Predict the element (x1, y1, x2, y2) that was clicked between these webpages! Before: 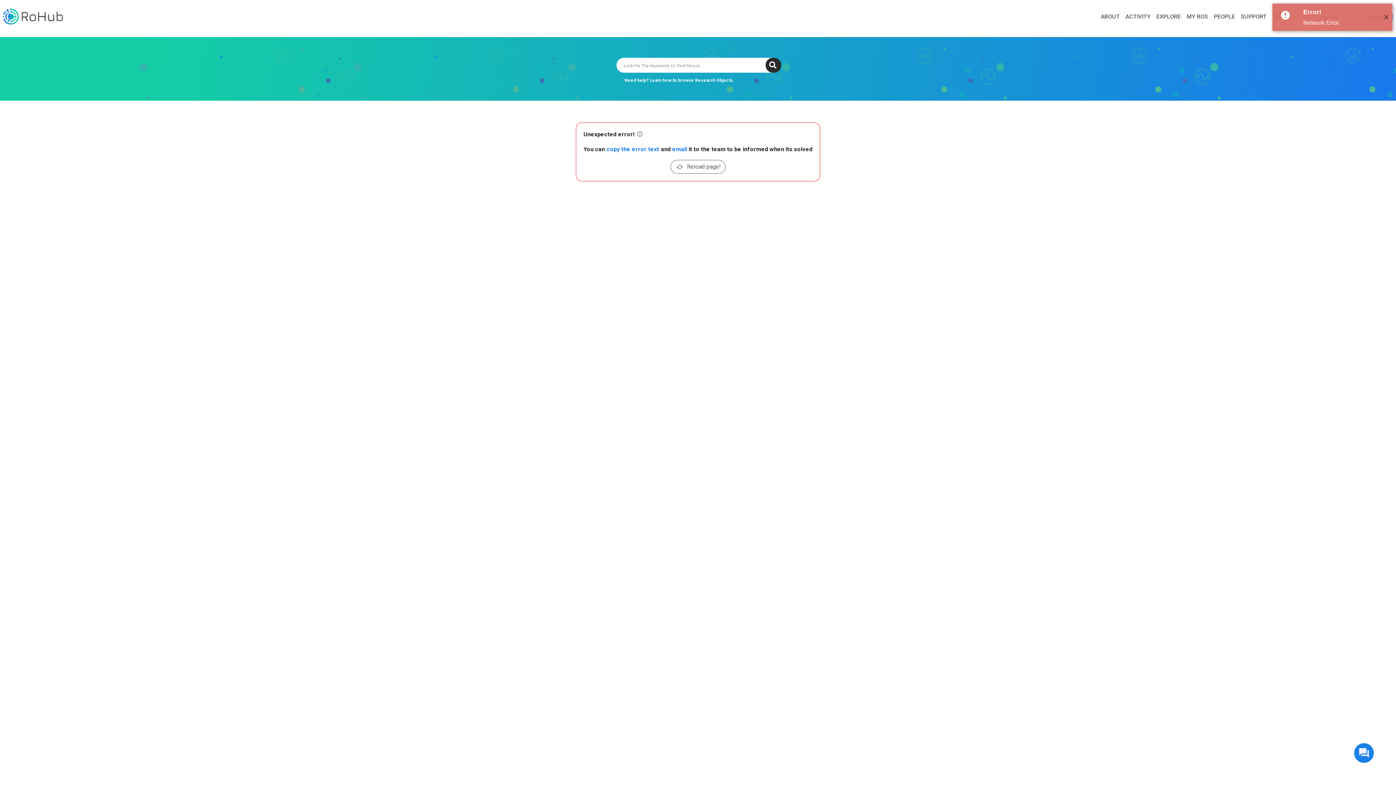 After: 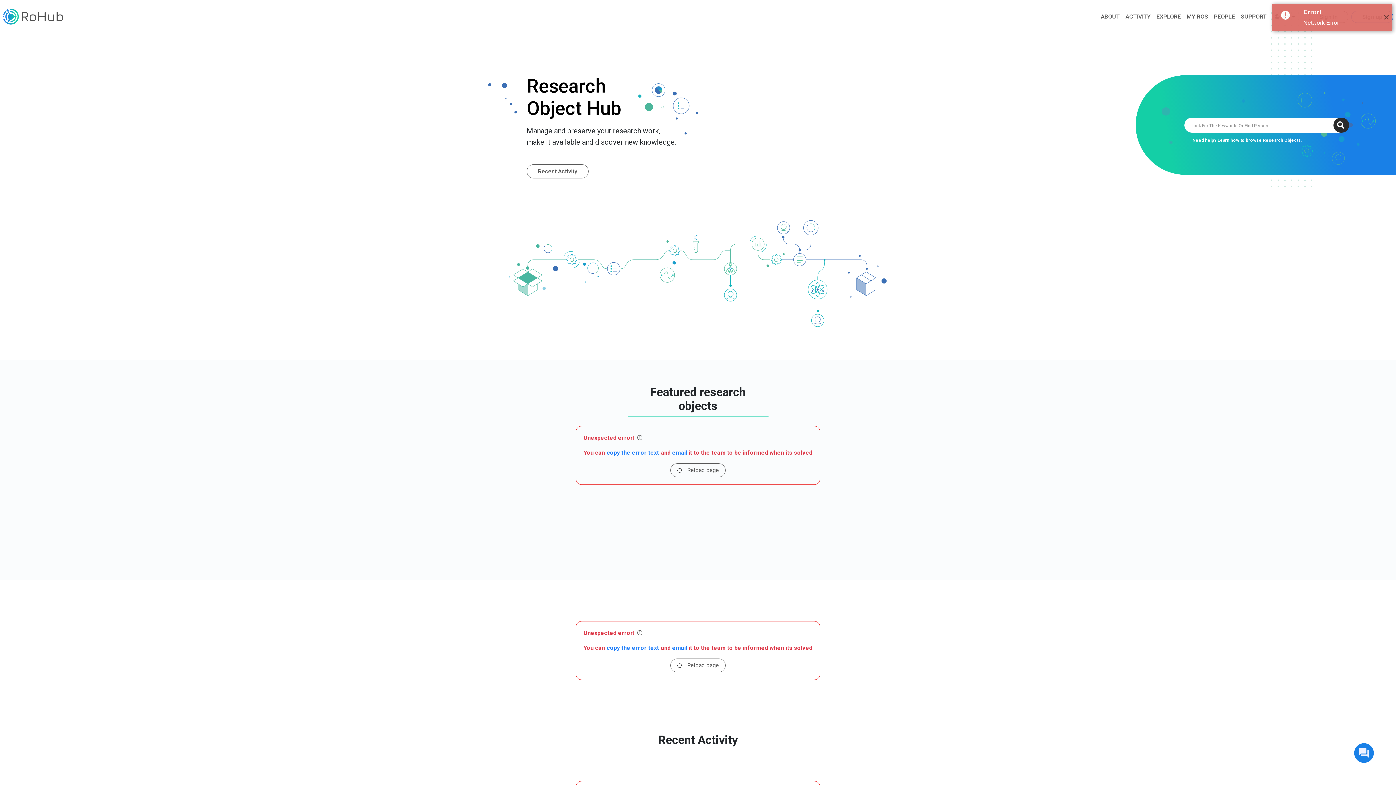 Action: bbox: (2, 12, 62, 19)